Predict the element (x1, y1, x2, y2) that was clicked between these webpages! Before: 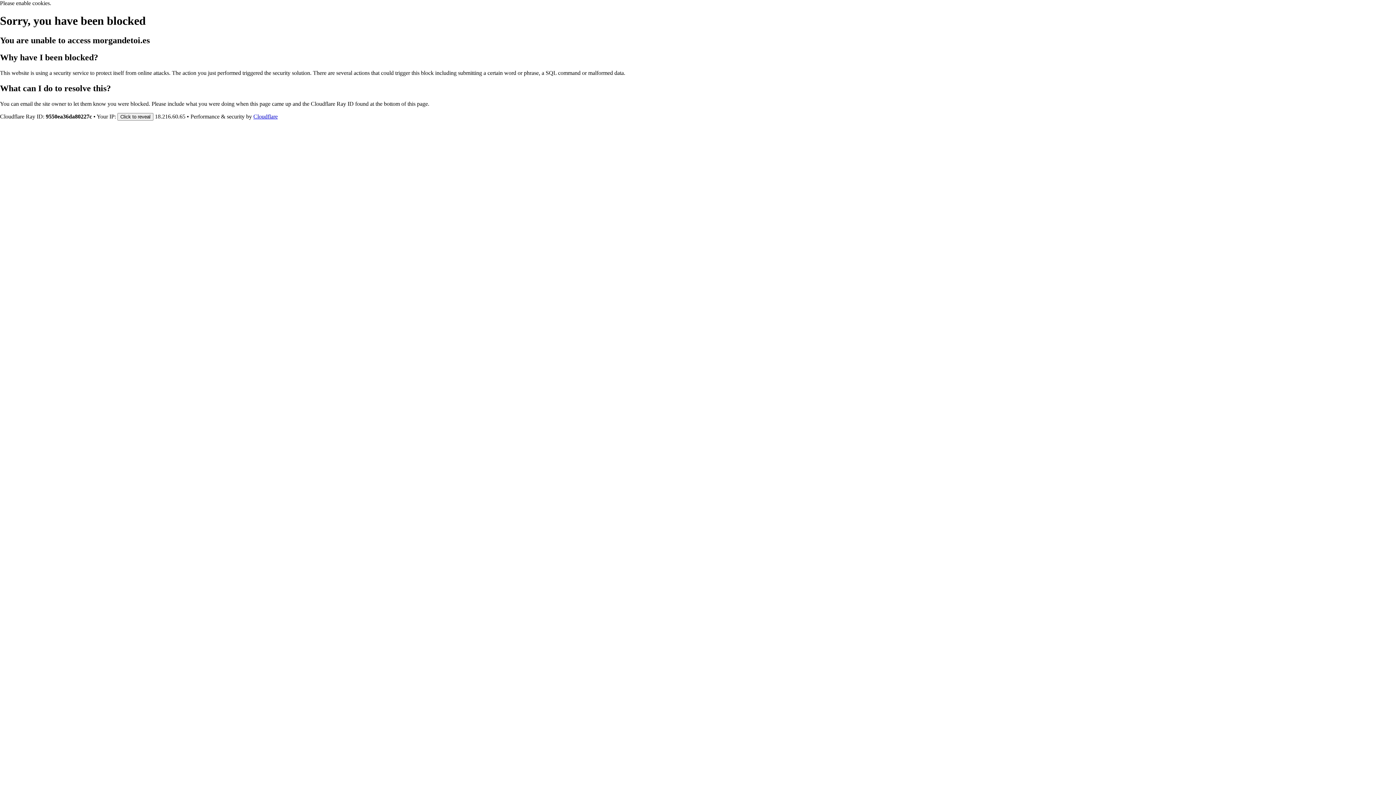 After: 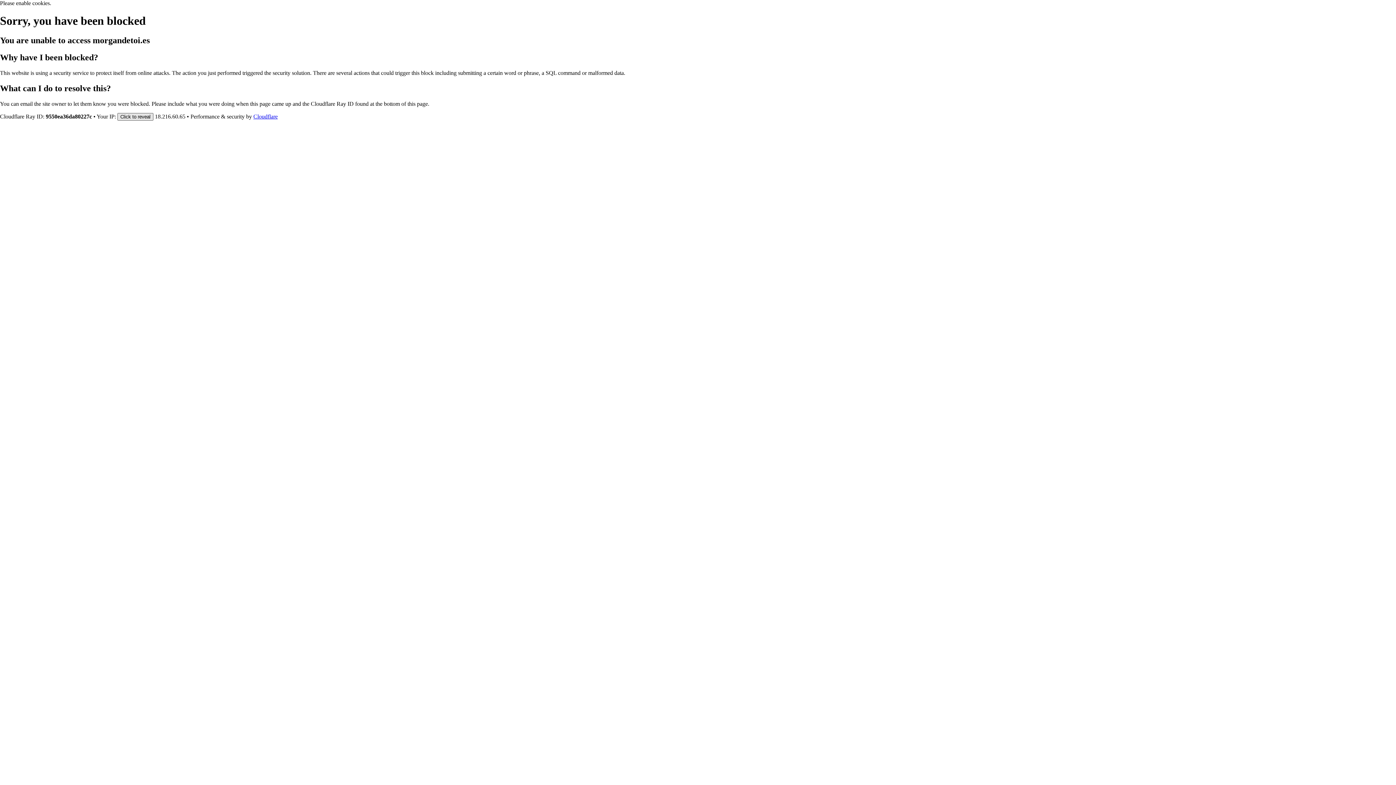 Action: label: Click to reveal bbox: (117, 112, 153, 120)